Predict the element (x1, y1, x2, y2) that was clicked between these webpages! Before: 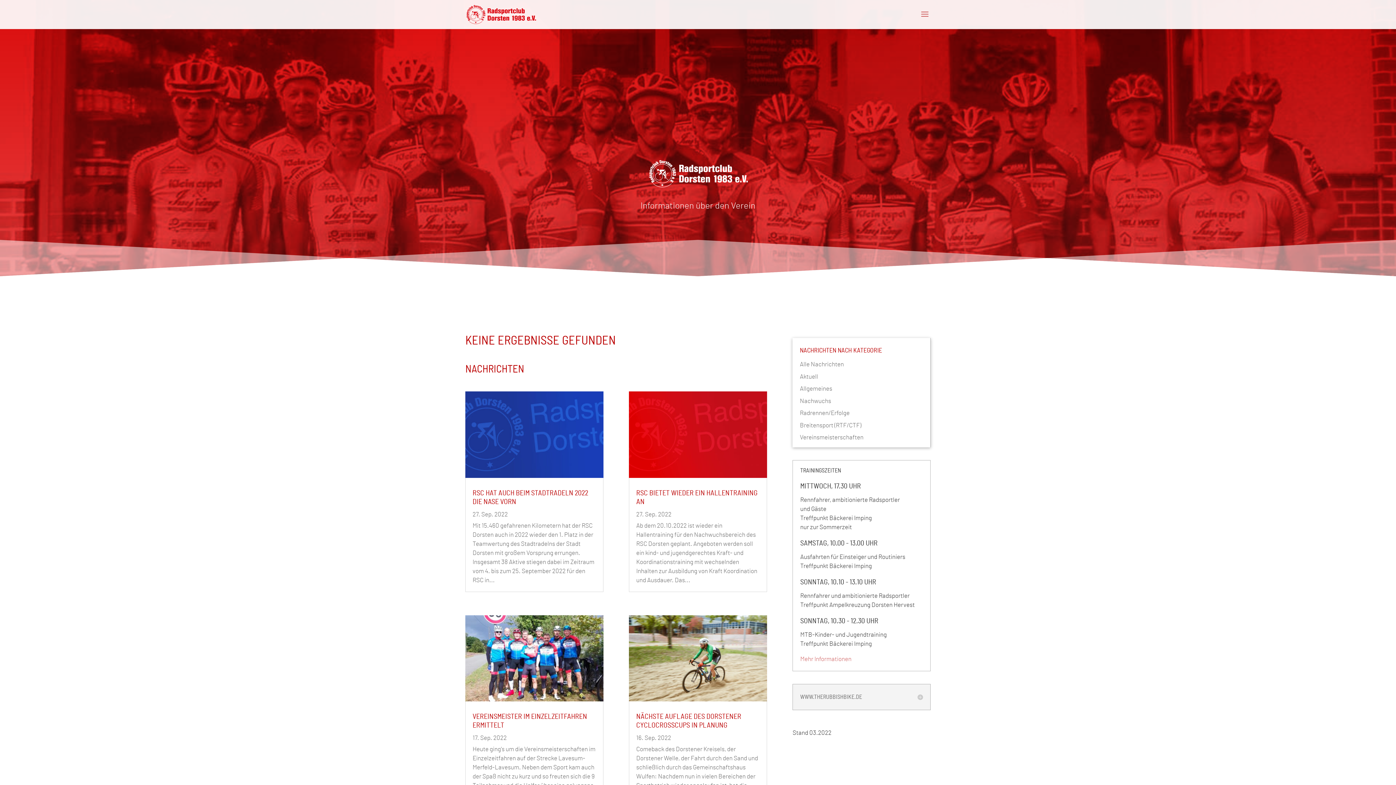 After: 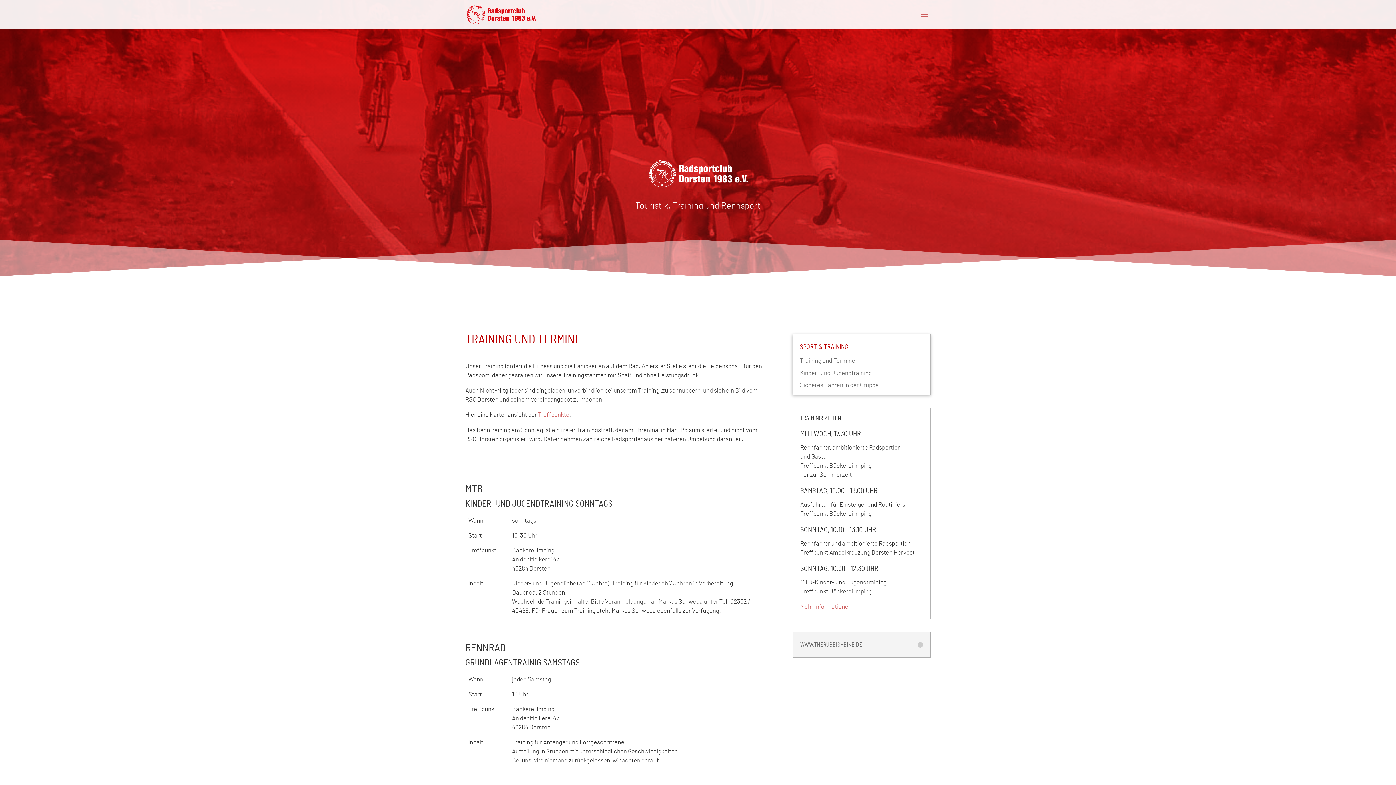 Action: label: Mehr Informationen bbox: (800, 656, 851, 662)